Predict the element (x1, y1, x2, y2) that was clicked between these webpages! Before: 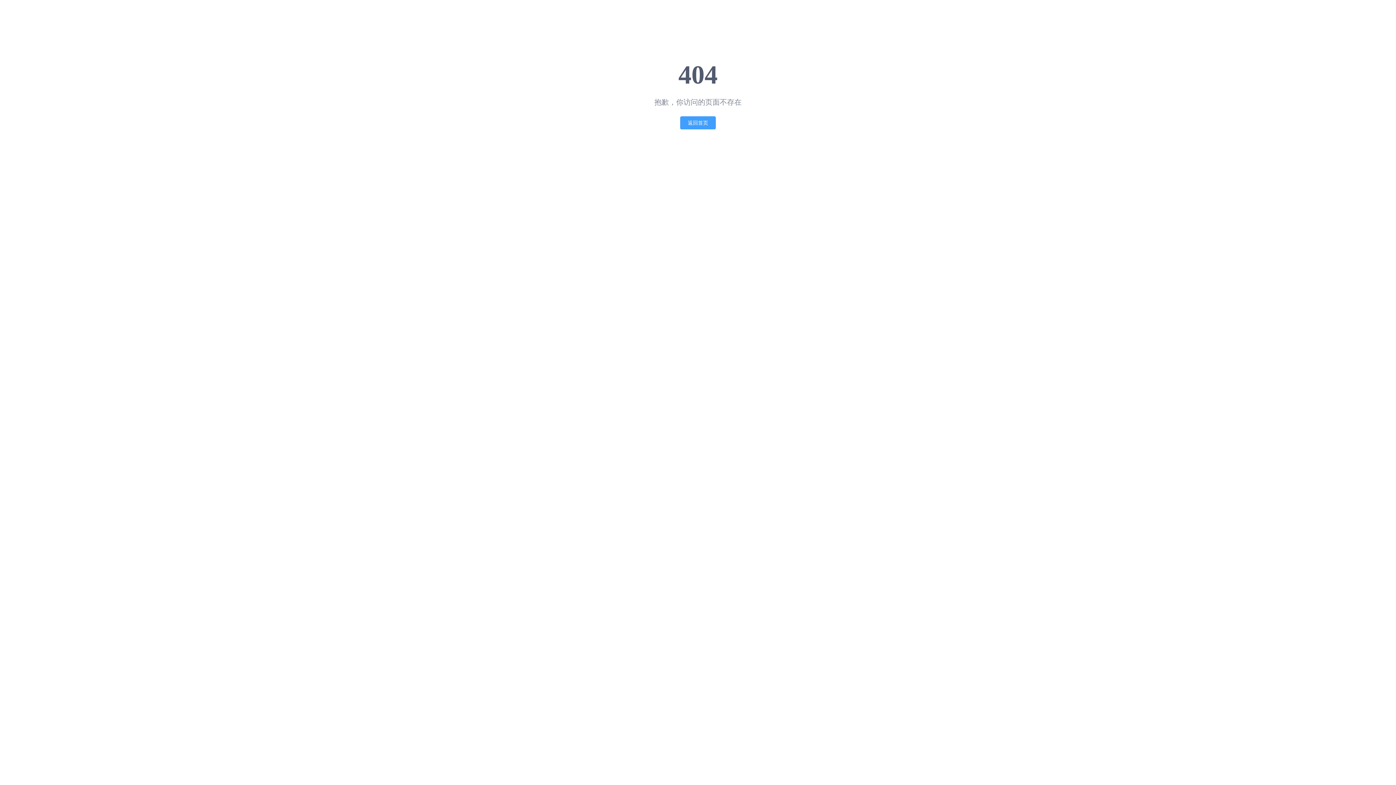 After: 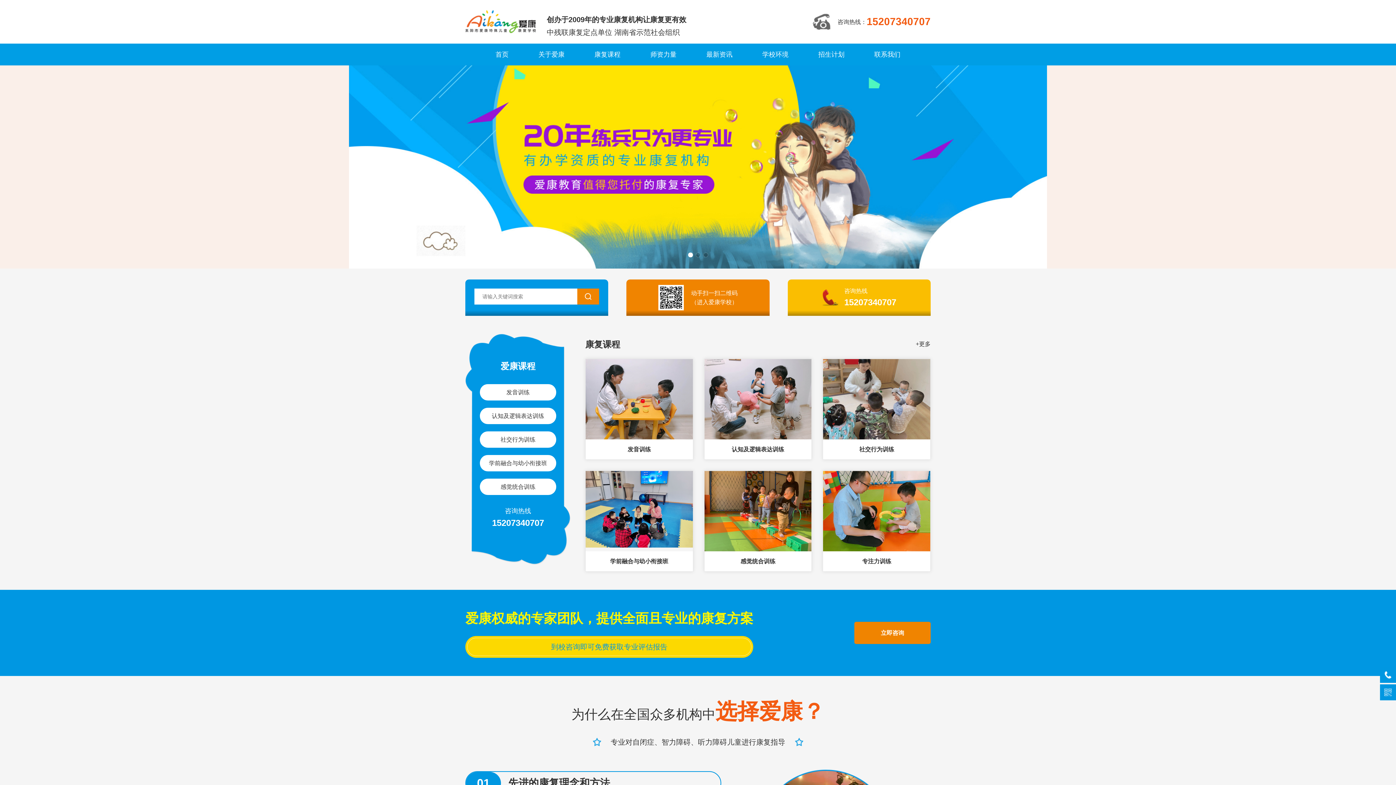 Action: bbox: (680, 116, 716, 129) label: 返回首页